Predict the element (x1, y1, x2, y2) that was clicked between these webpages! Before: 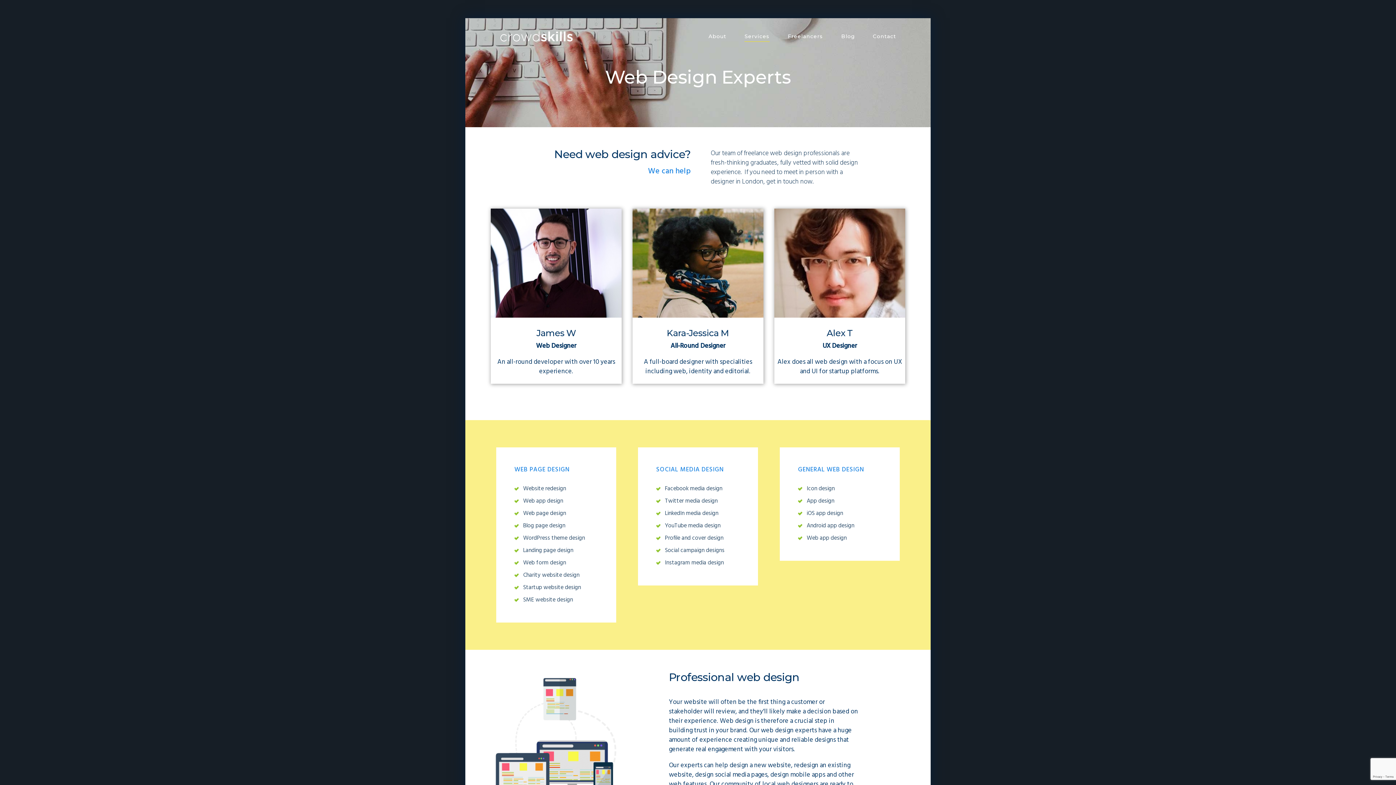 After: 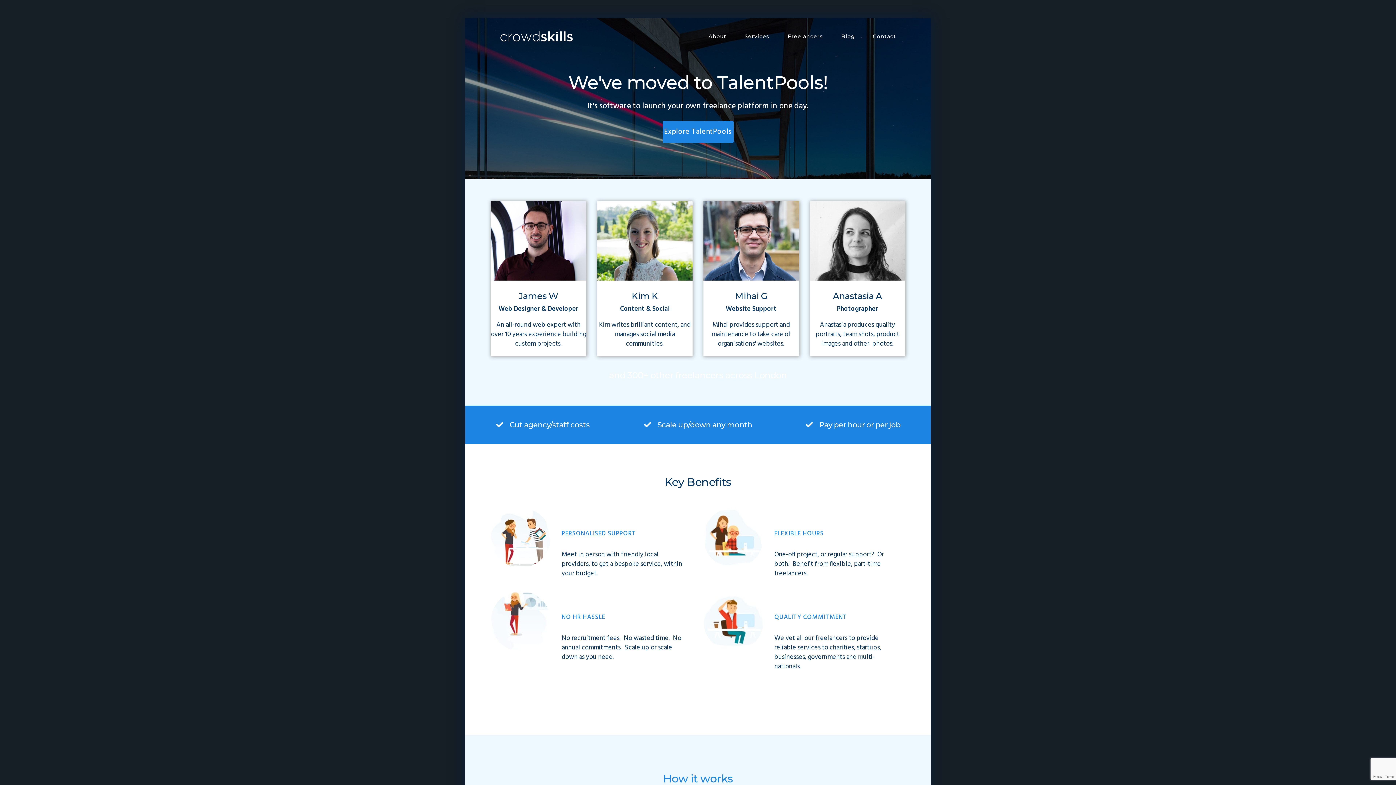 Action: bbox: (500, 31, 572, 41)